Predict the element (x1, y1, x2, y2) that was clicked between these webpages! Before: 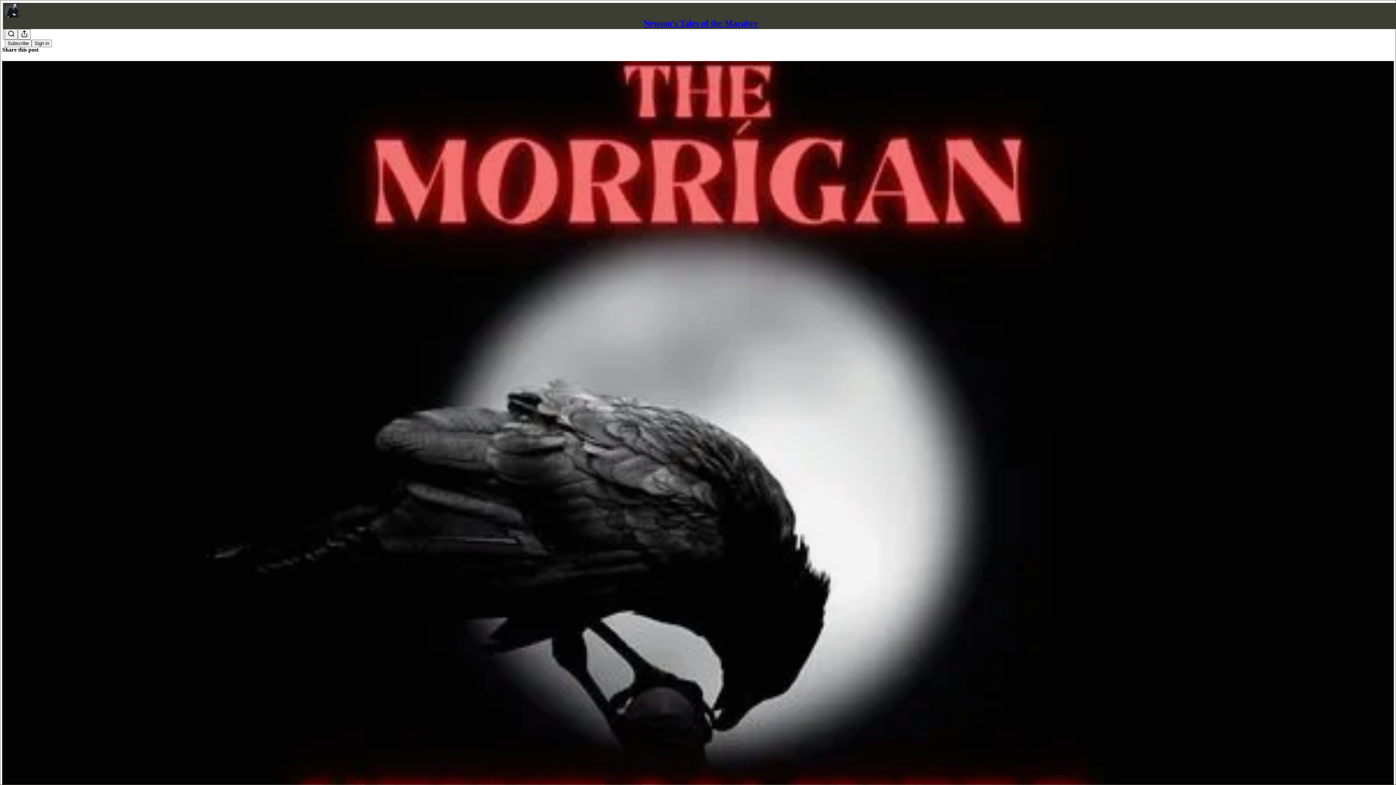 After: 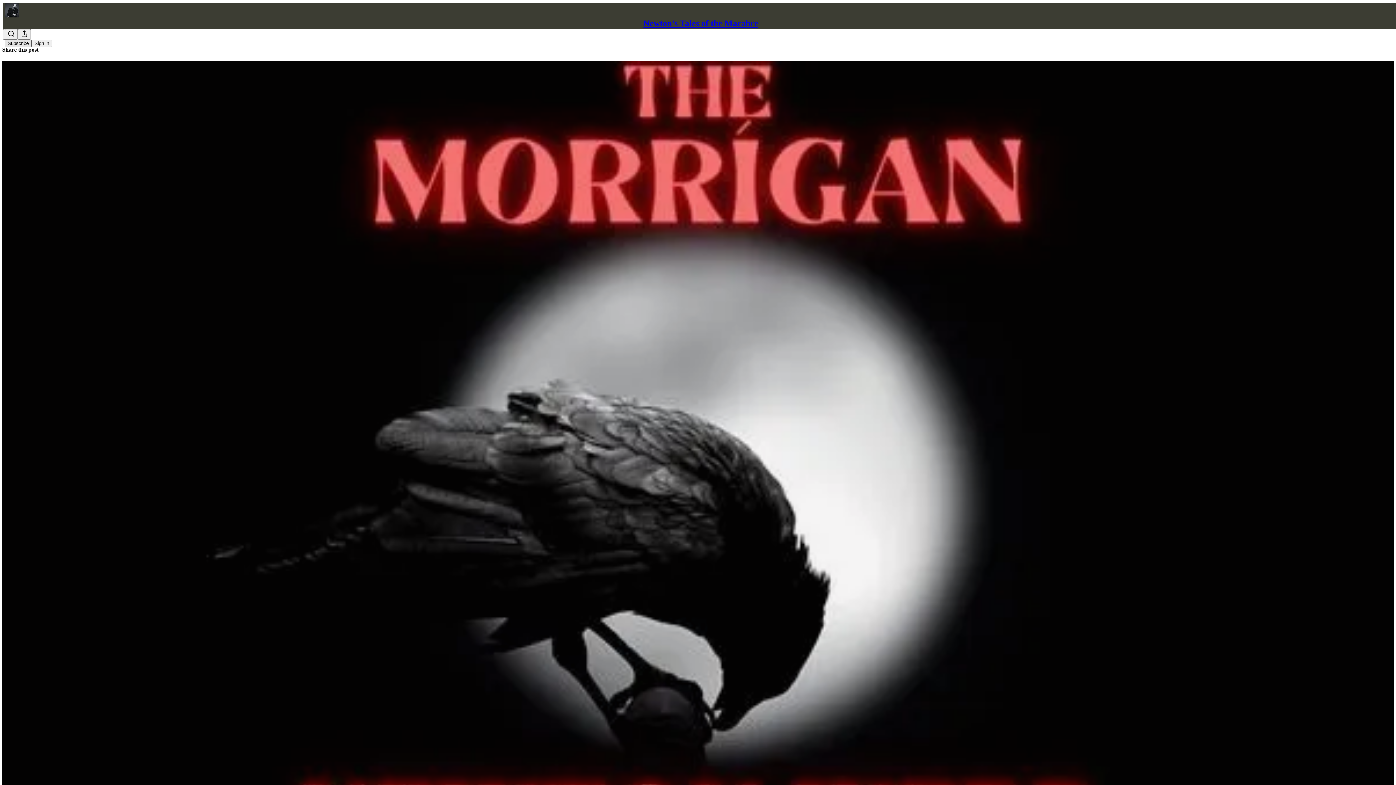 Action: label: Subscribe bbox: (4, 39, 31, 47)